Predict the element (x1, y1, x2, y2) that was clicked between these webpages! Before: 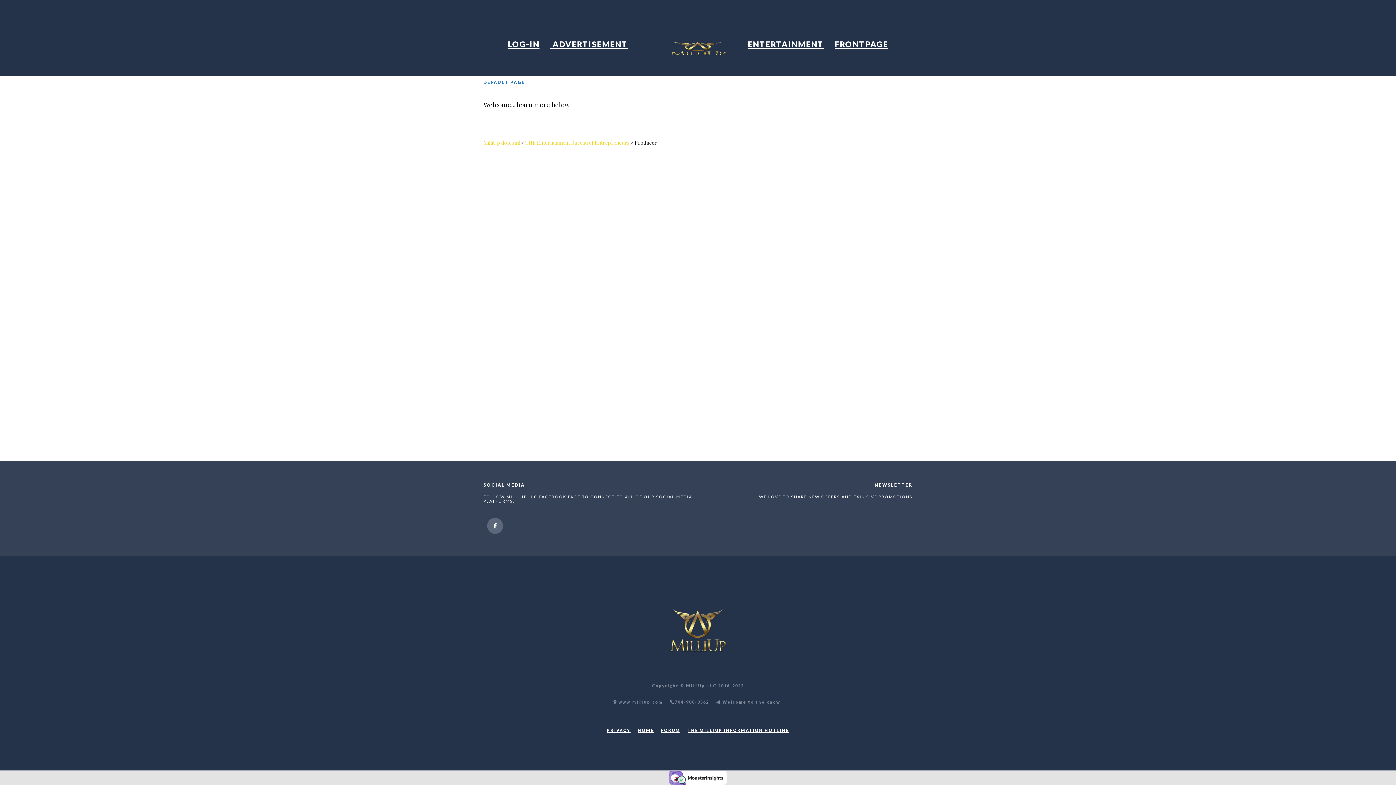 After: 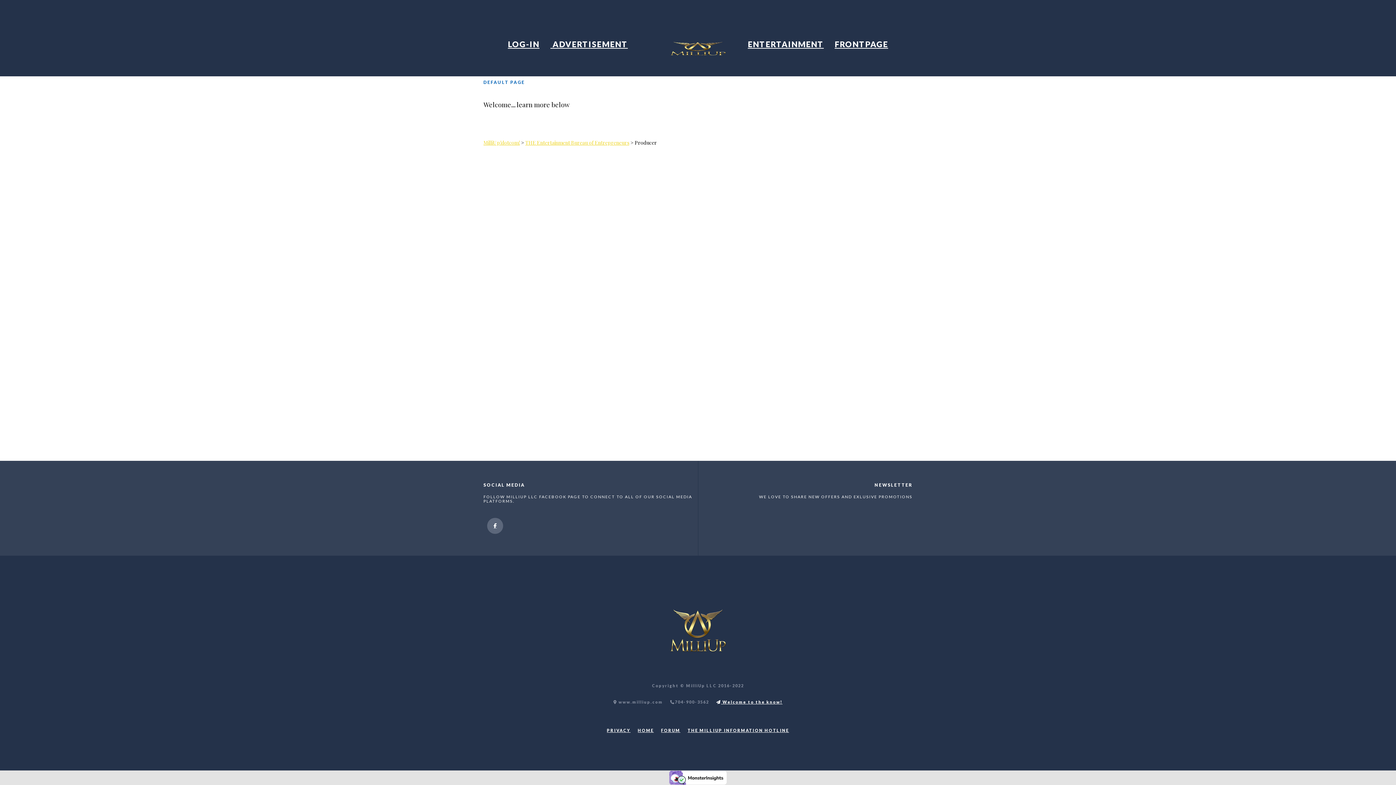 Action: label:  Welcome to the know! bbox: (716, 699, 782, 705)